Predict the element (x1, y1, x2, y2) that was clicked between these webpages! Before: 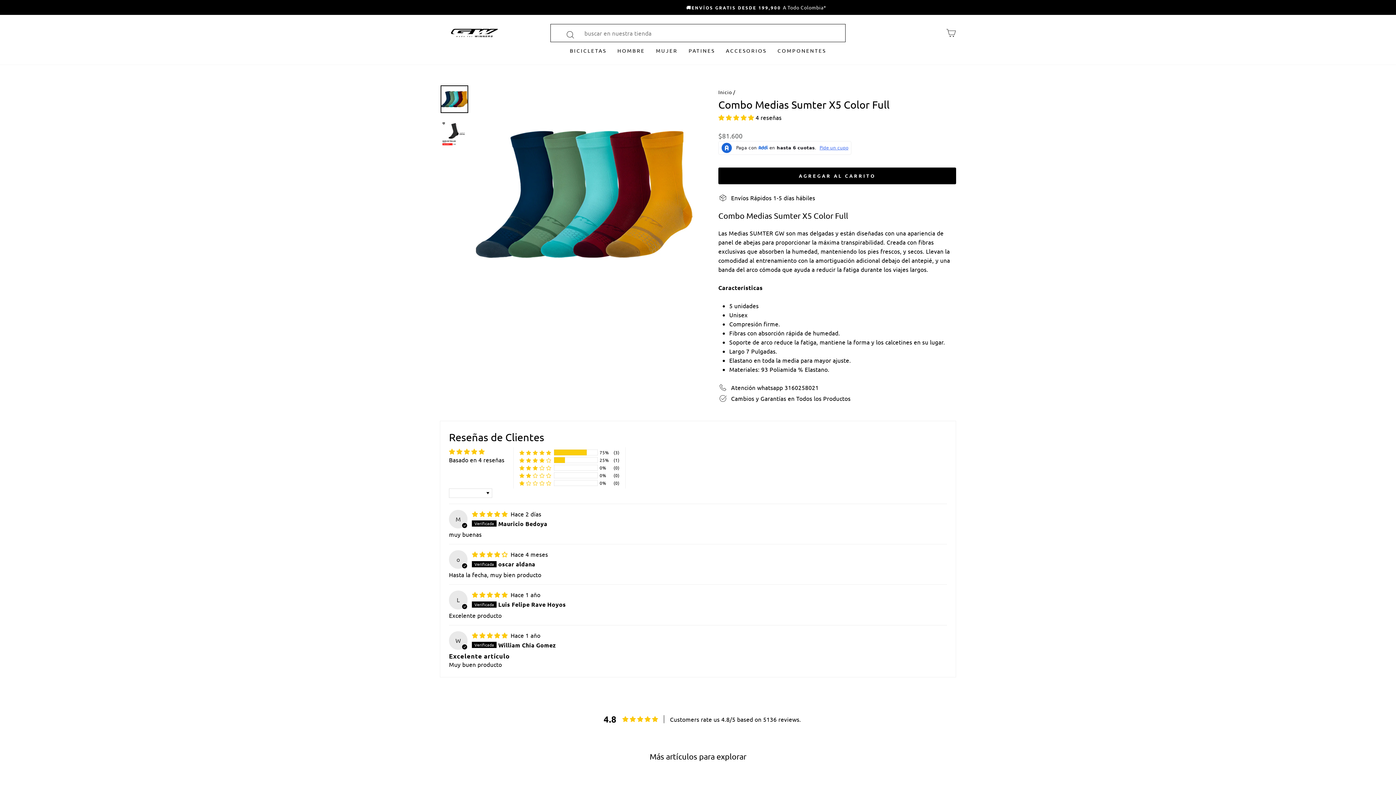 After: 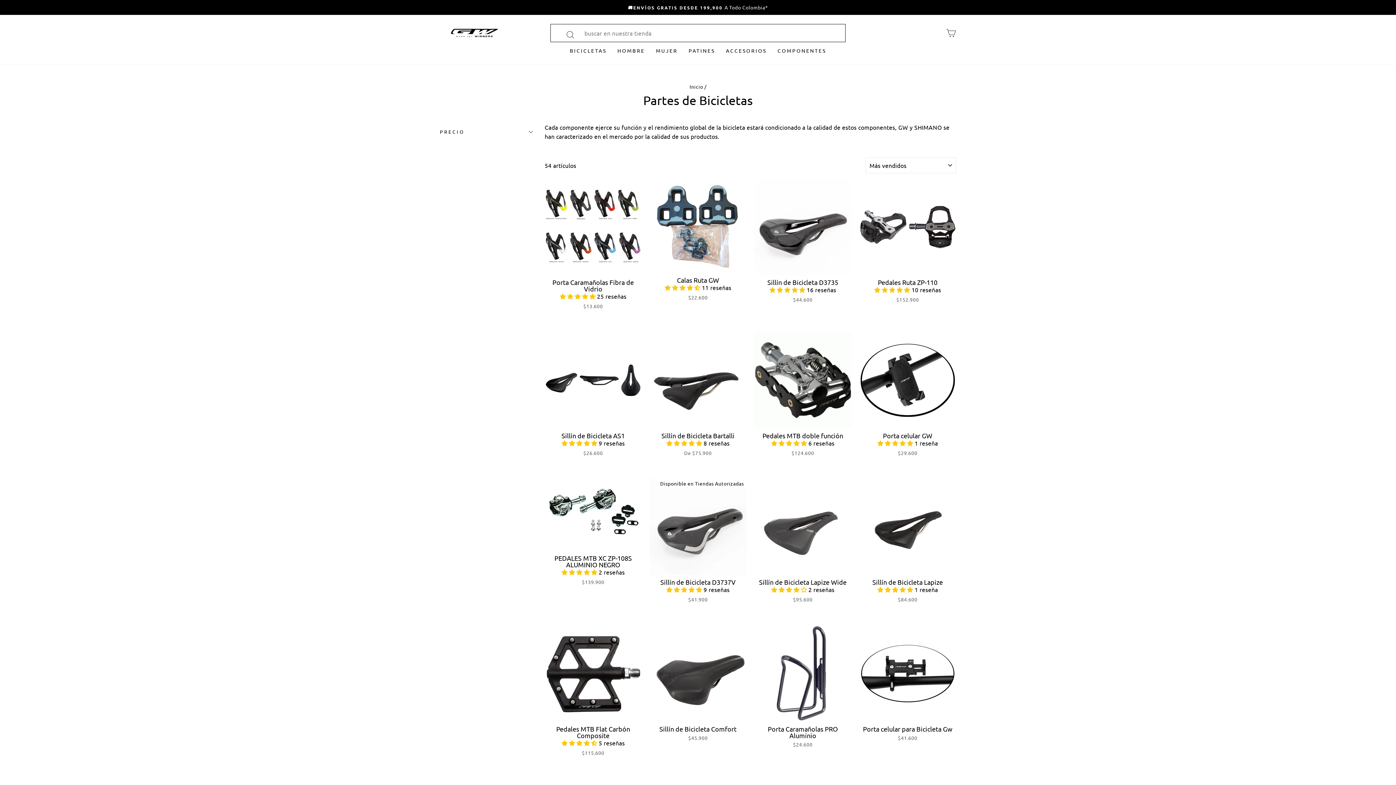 Action: bbox: (772, 43, 831, 57) label: COMPONENTES